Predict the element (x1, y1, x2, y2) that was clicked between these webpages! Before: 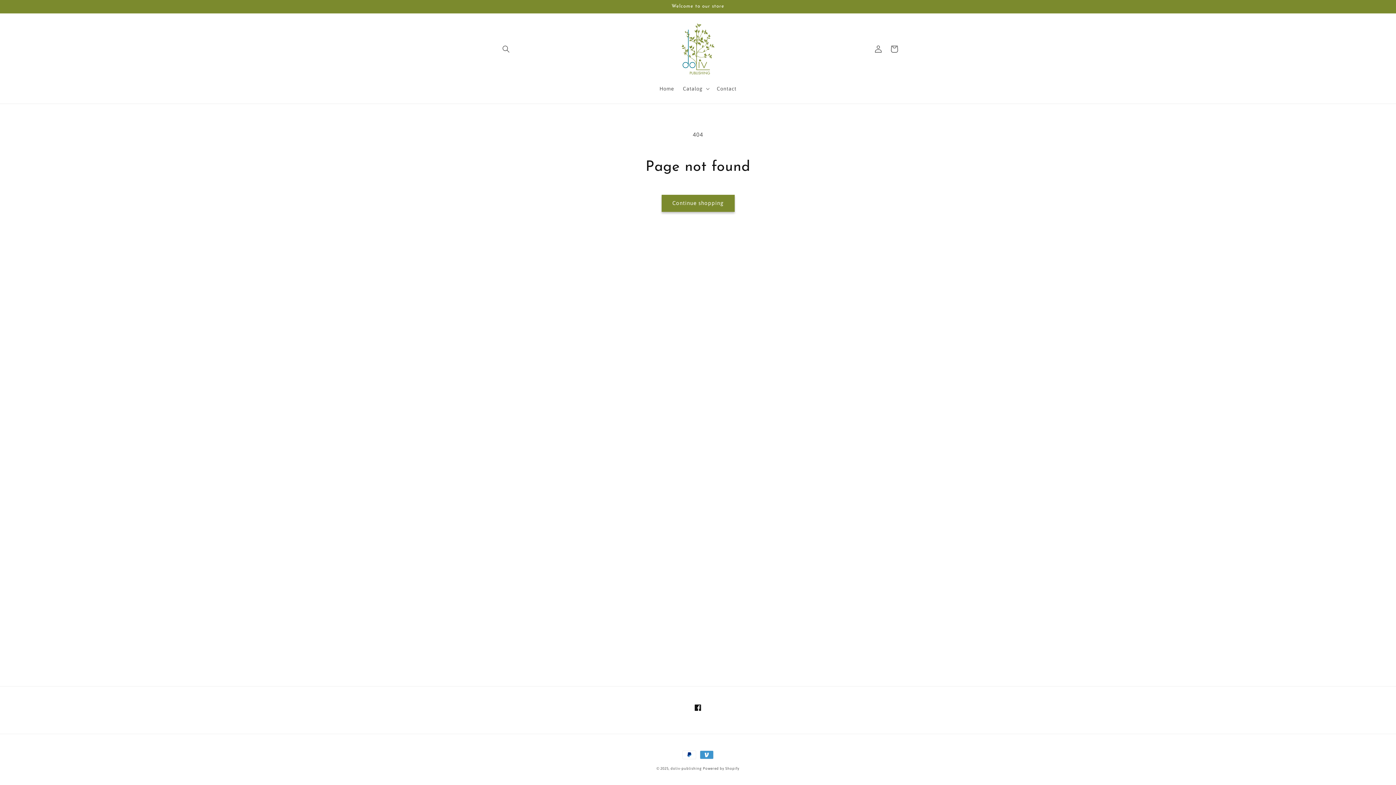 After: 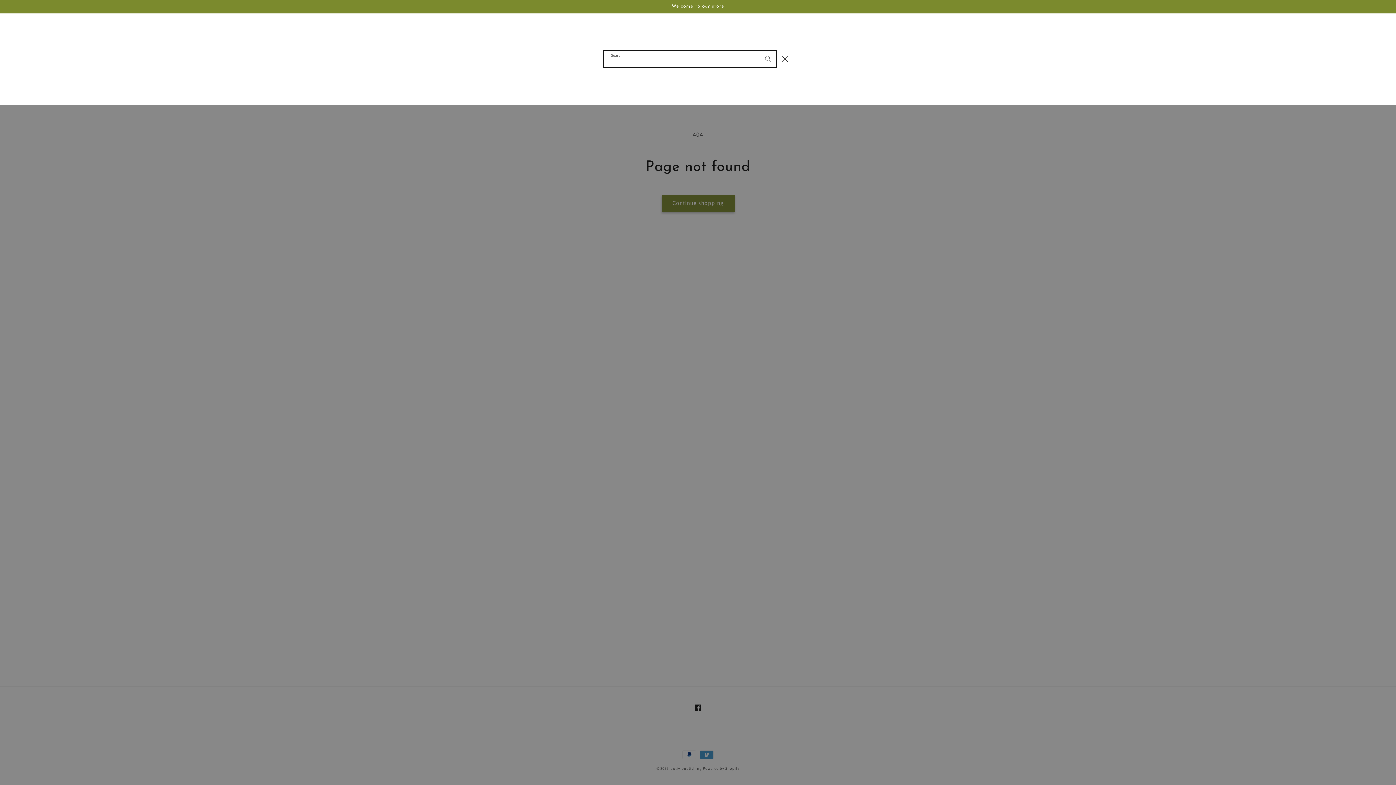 Action: label: Search bbox: (498, 40, 514, 56)